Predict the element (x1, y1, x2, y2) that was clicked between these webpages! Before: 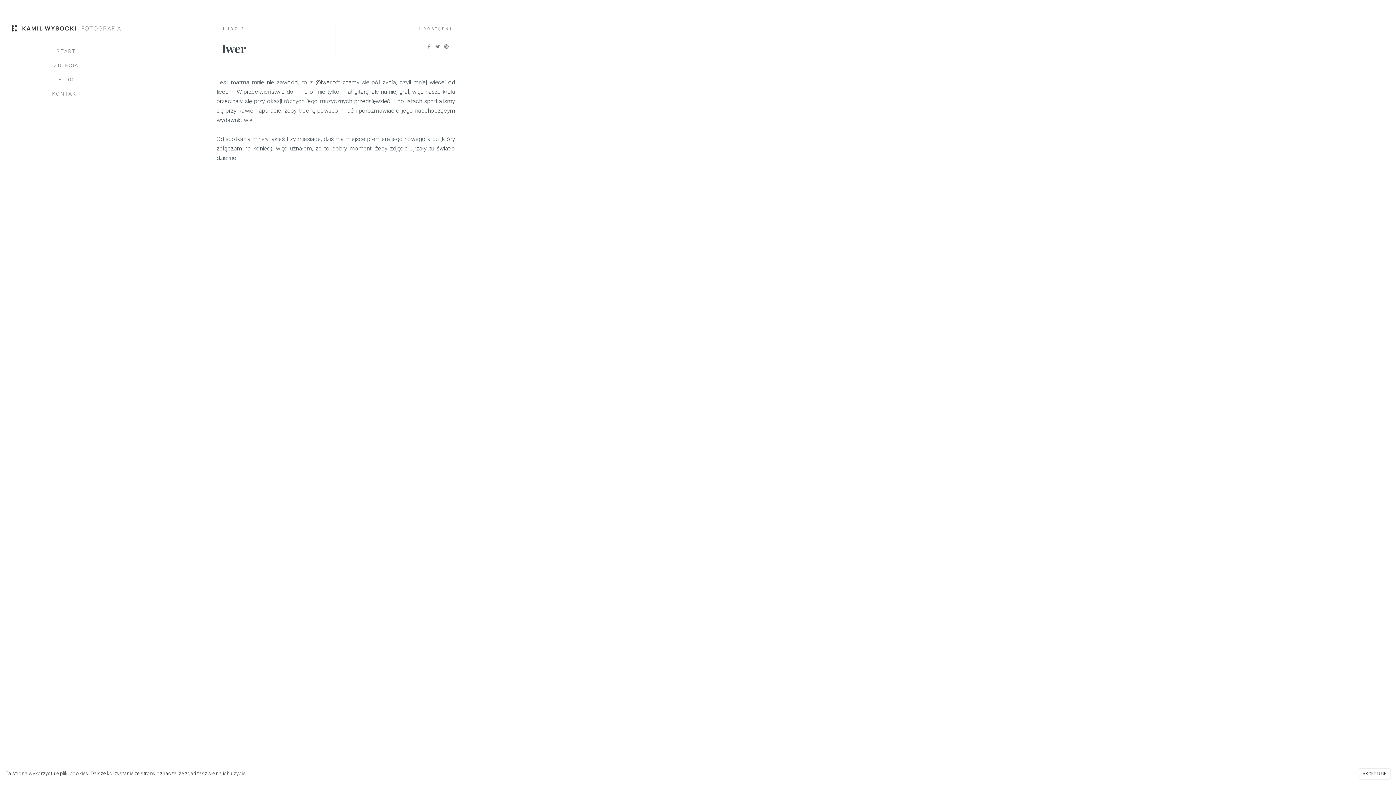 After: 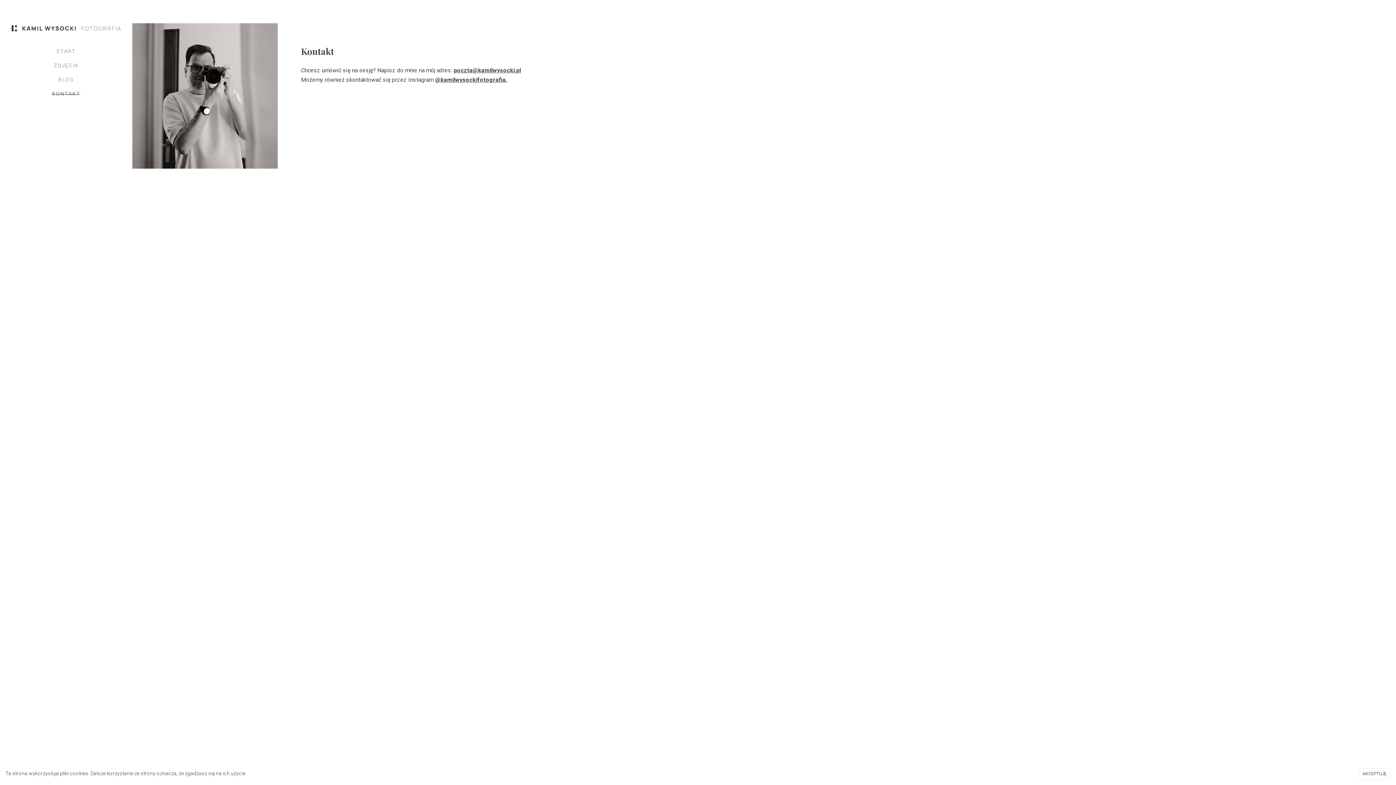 Action: label: KONTAKT bbox: (49, 86, 83, 101)